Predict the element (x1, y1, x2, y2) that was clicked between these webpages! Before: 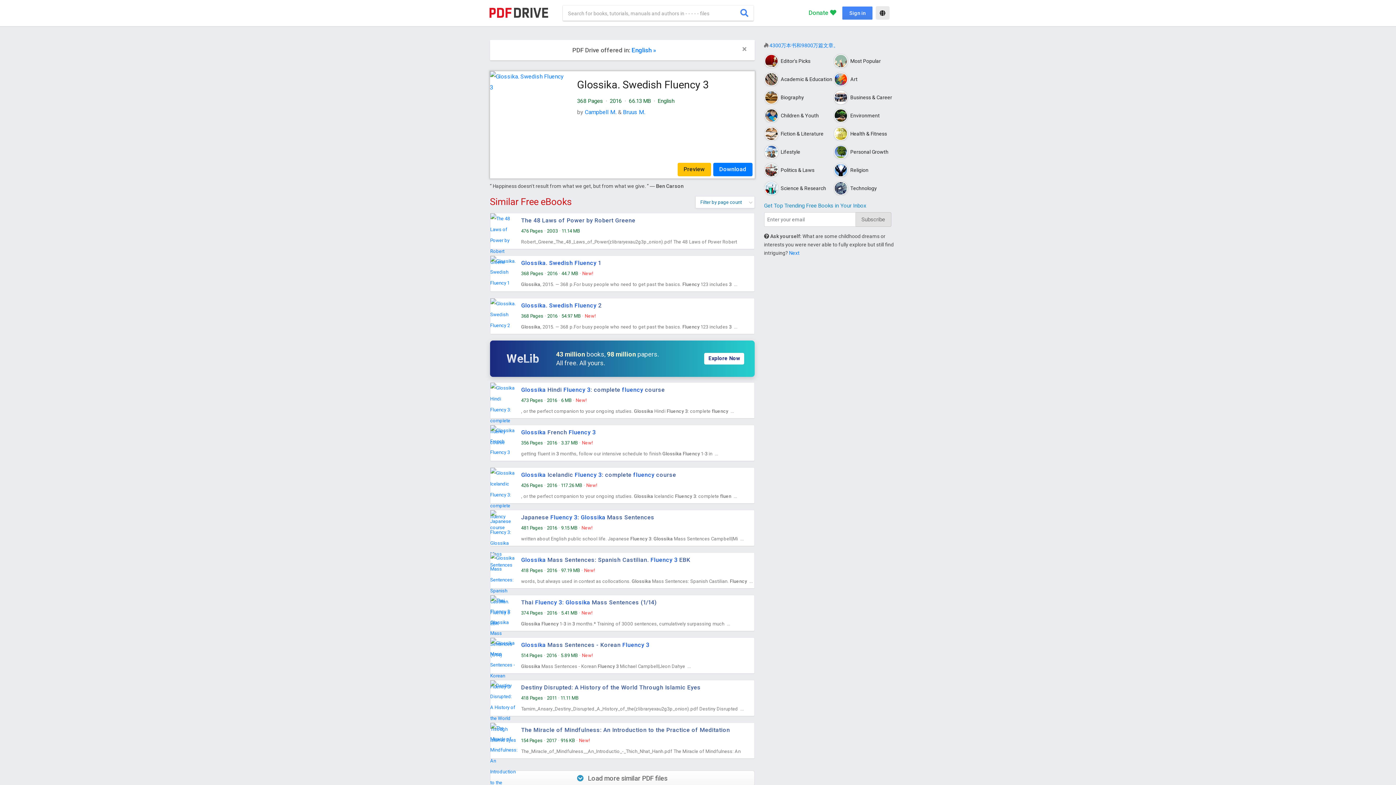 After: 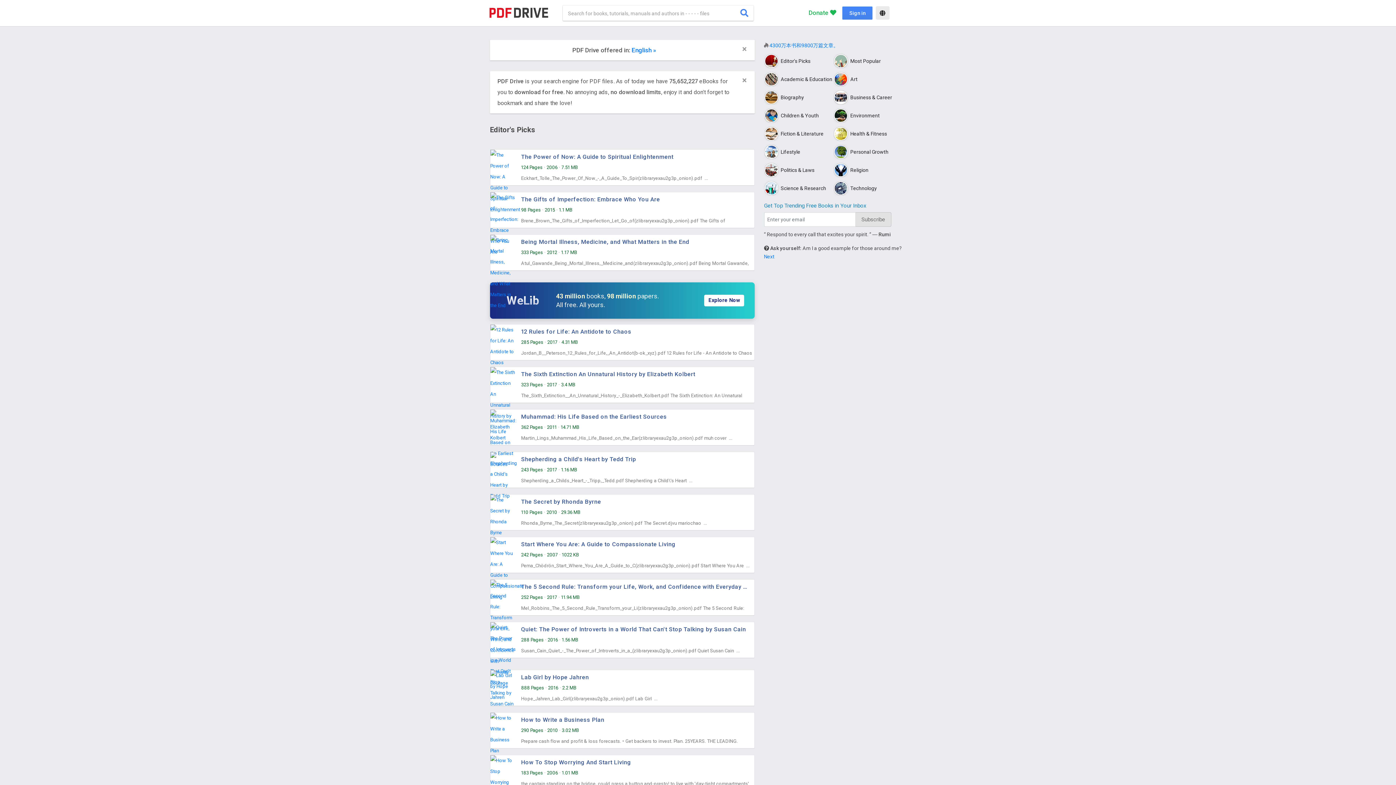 Action: label:  

Editor's Picks bbox: (764, 53, 833, 68)